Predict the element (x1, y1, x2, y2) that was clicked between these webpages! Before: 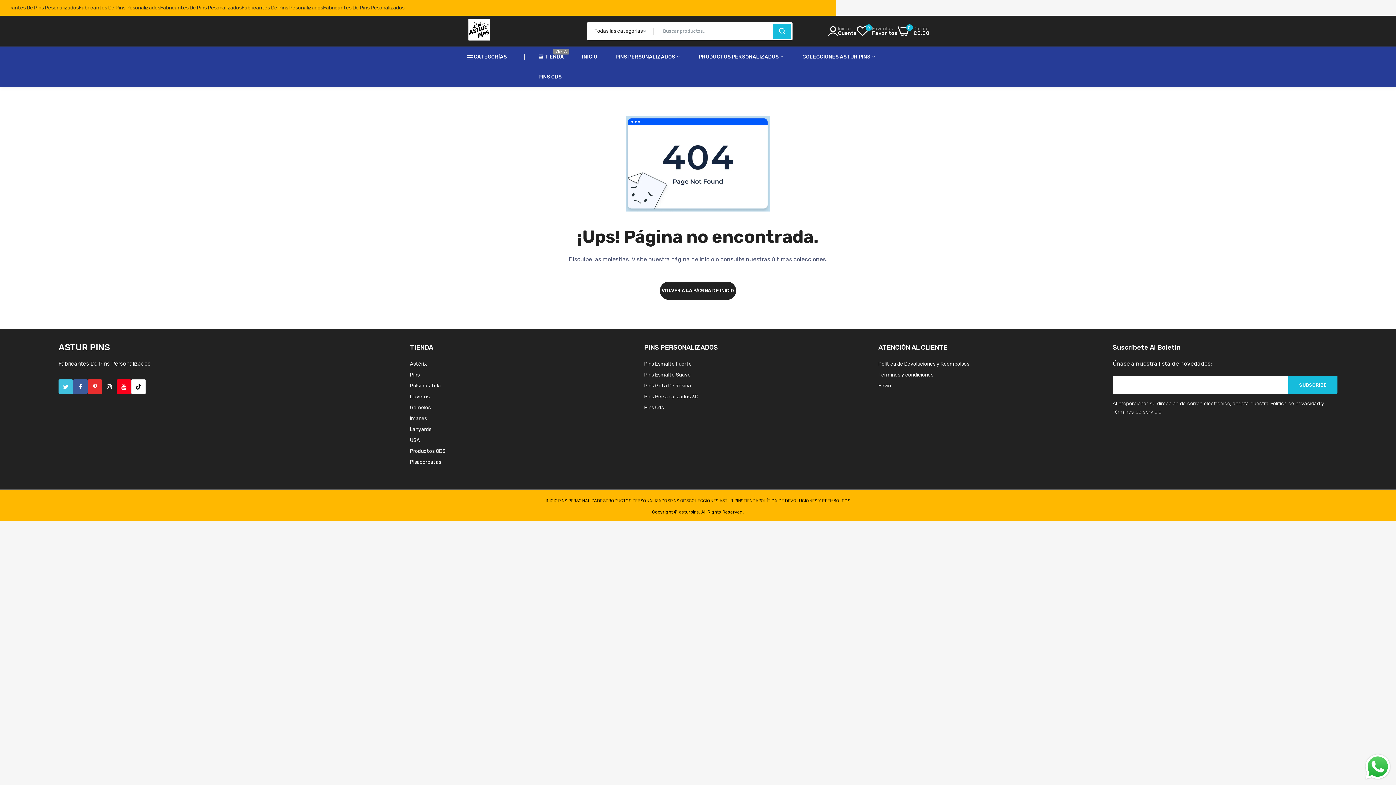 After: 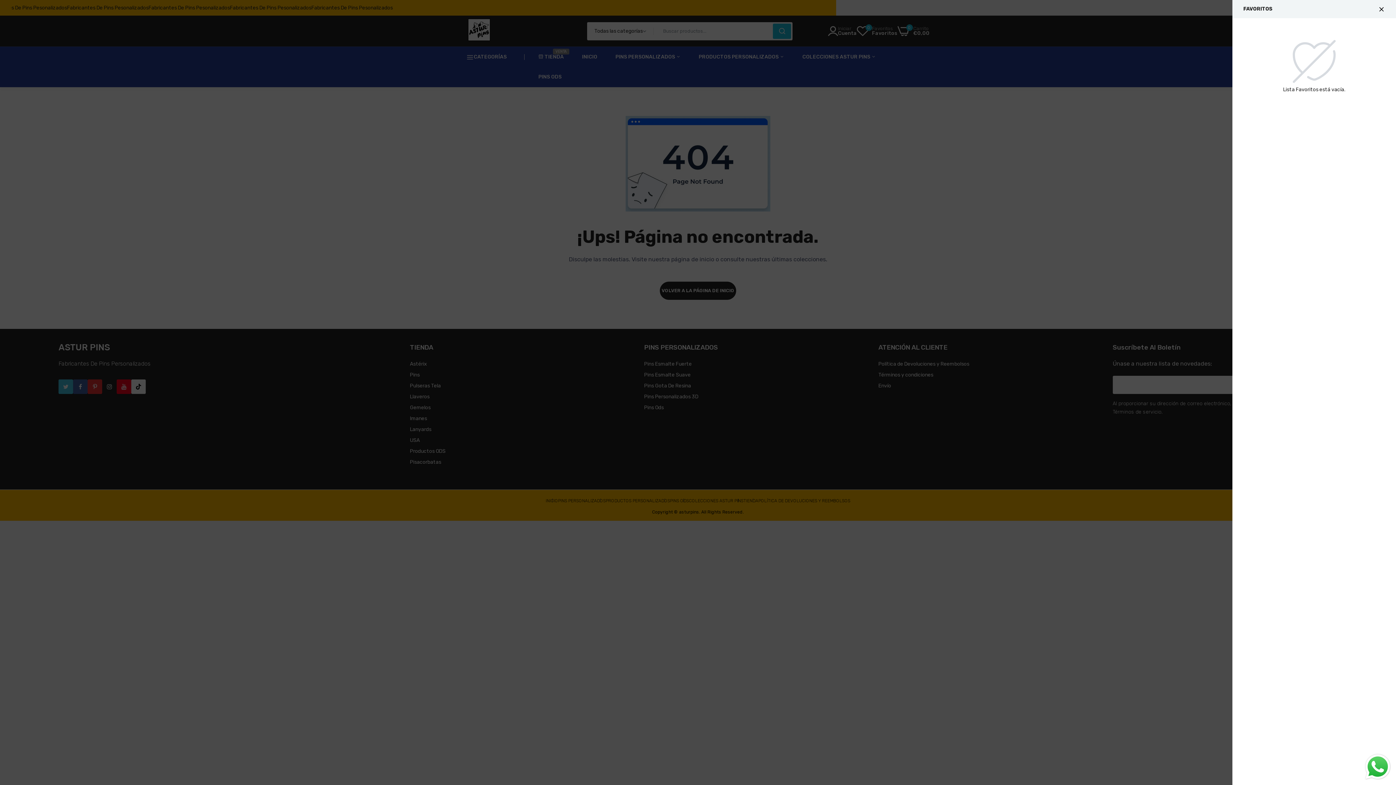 Action: bbox: (857, 26, 897, 36) label: 0
Favoritos
Favoritos